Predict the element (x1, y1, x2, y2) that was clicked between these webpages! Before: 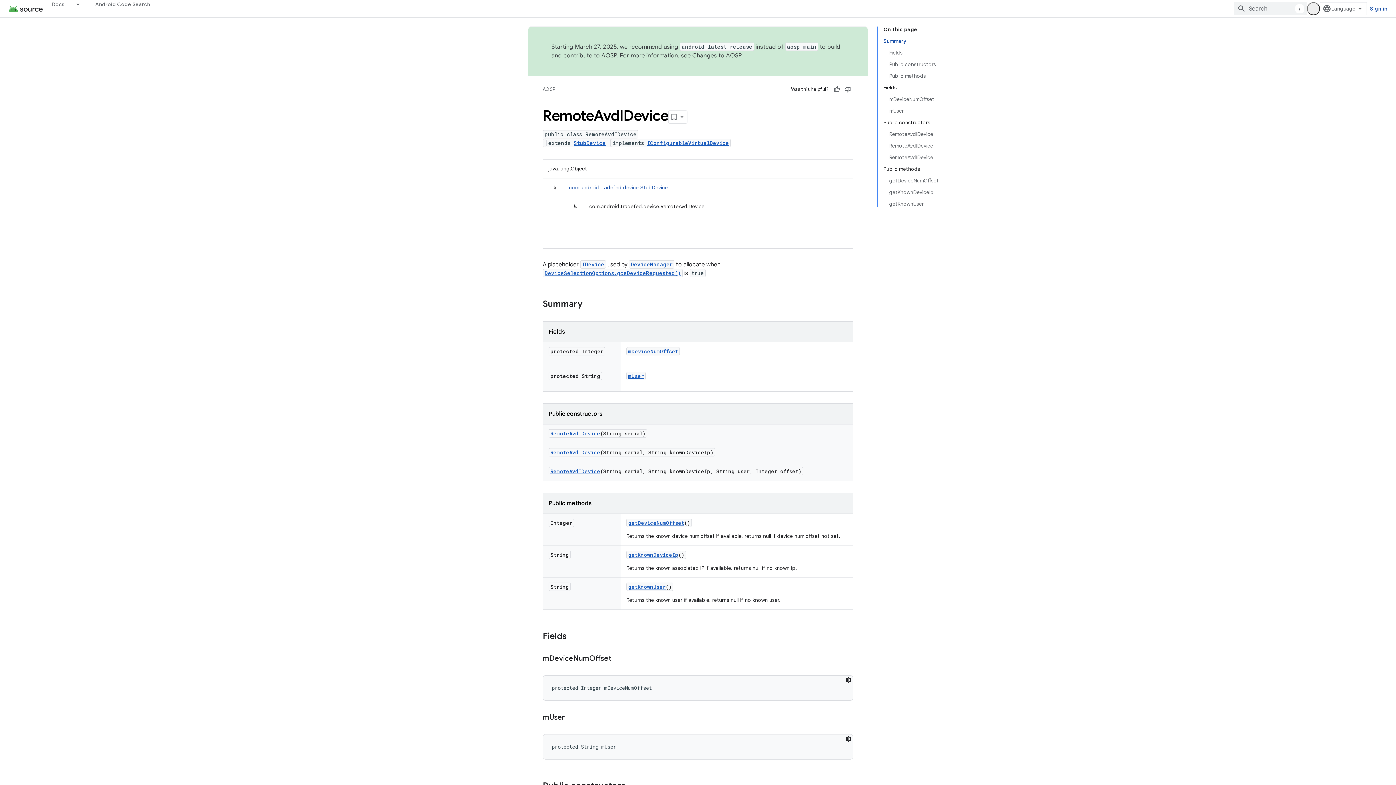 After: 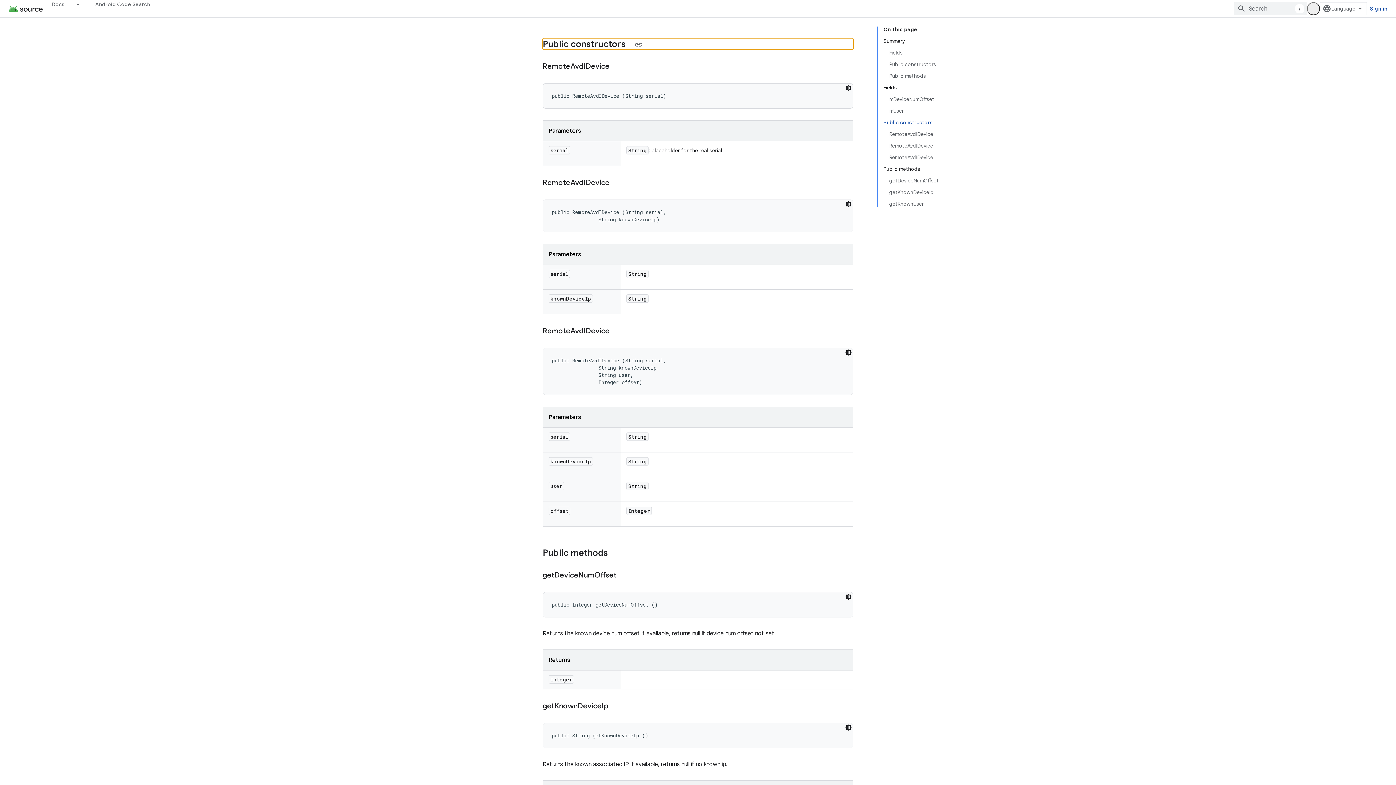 Action: bbox: (883, 116, 938, 128) label: Public constructors